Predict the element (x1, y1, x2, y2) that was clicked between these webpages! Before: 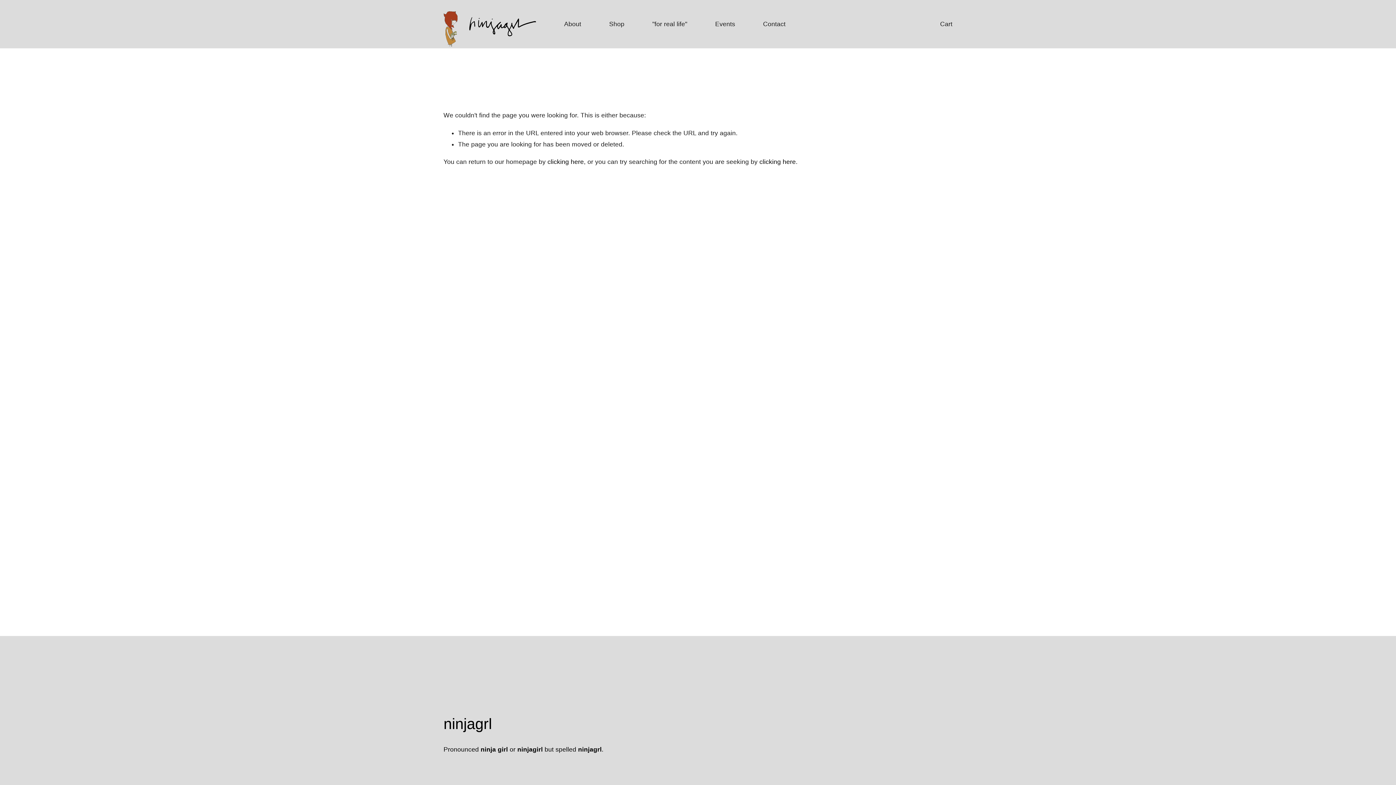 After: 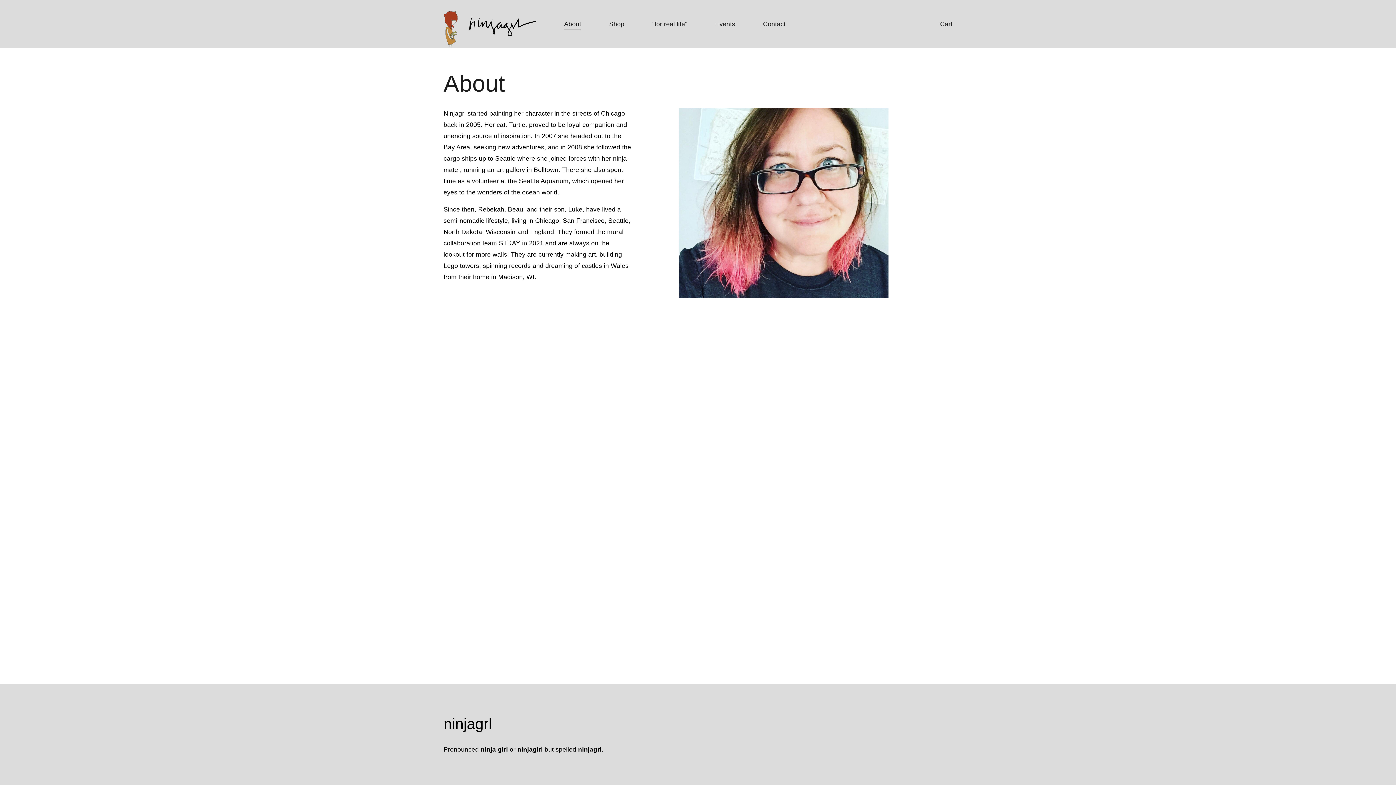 Action: label: About bbox: (564, 17, 581, 30)